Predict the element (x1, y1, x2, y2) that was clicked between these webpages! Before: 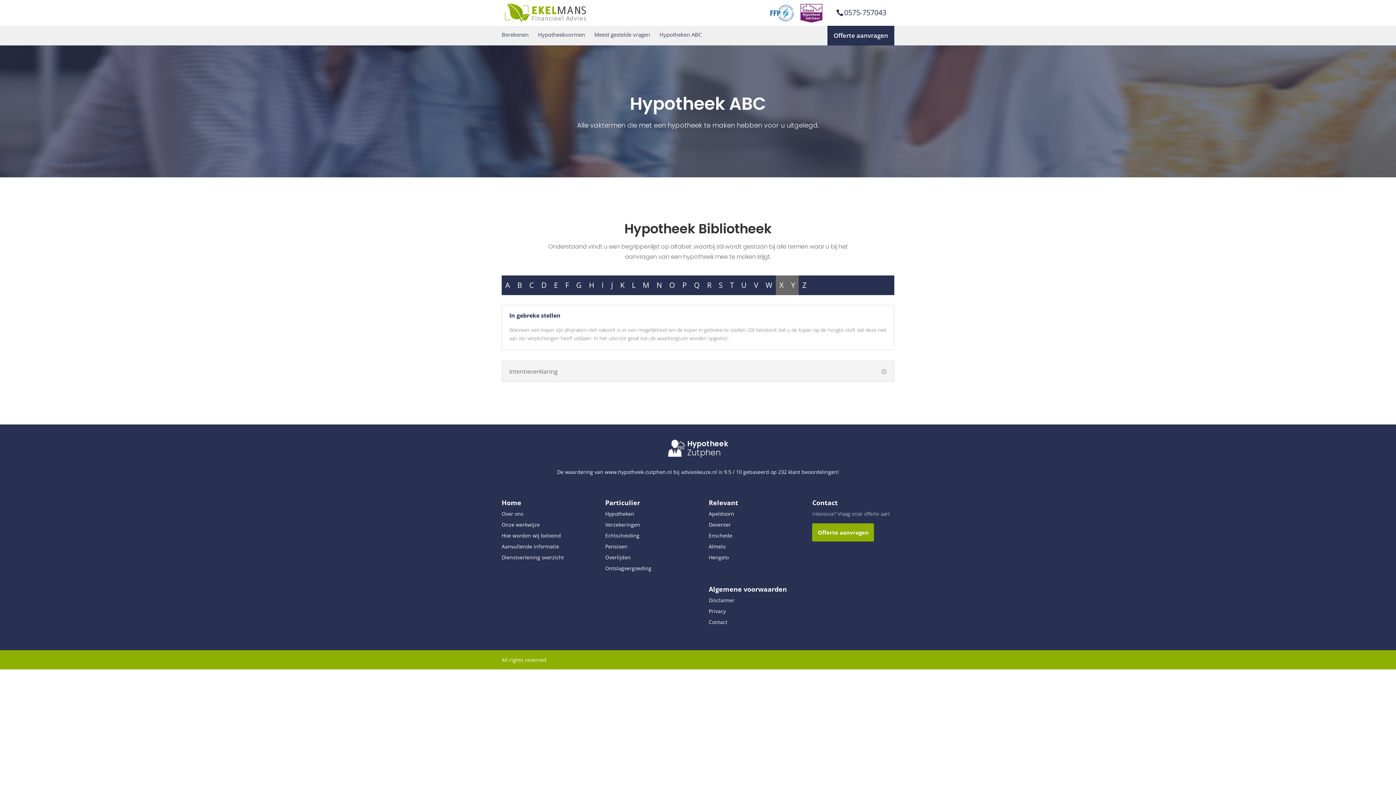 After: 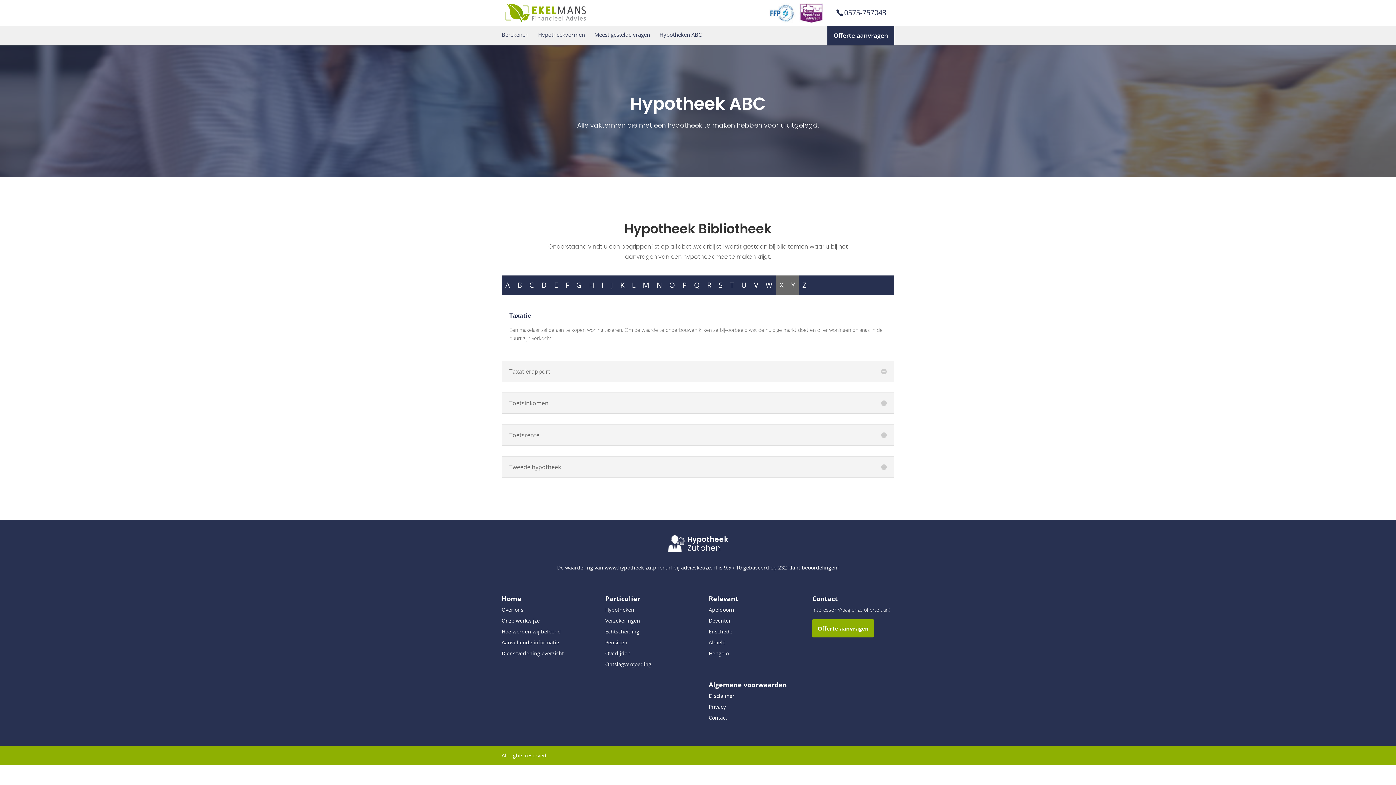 Action: label: T bbox: (726, 275, 737, 295)